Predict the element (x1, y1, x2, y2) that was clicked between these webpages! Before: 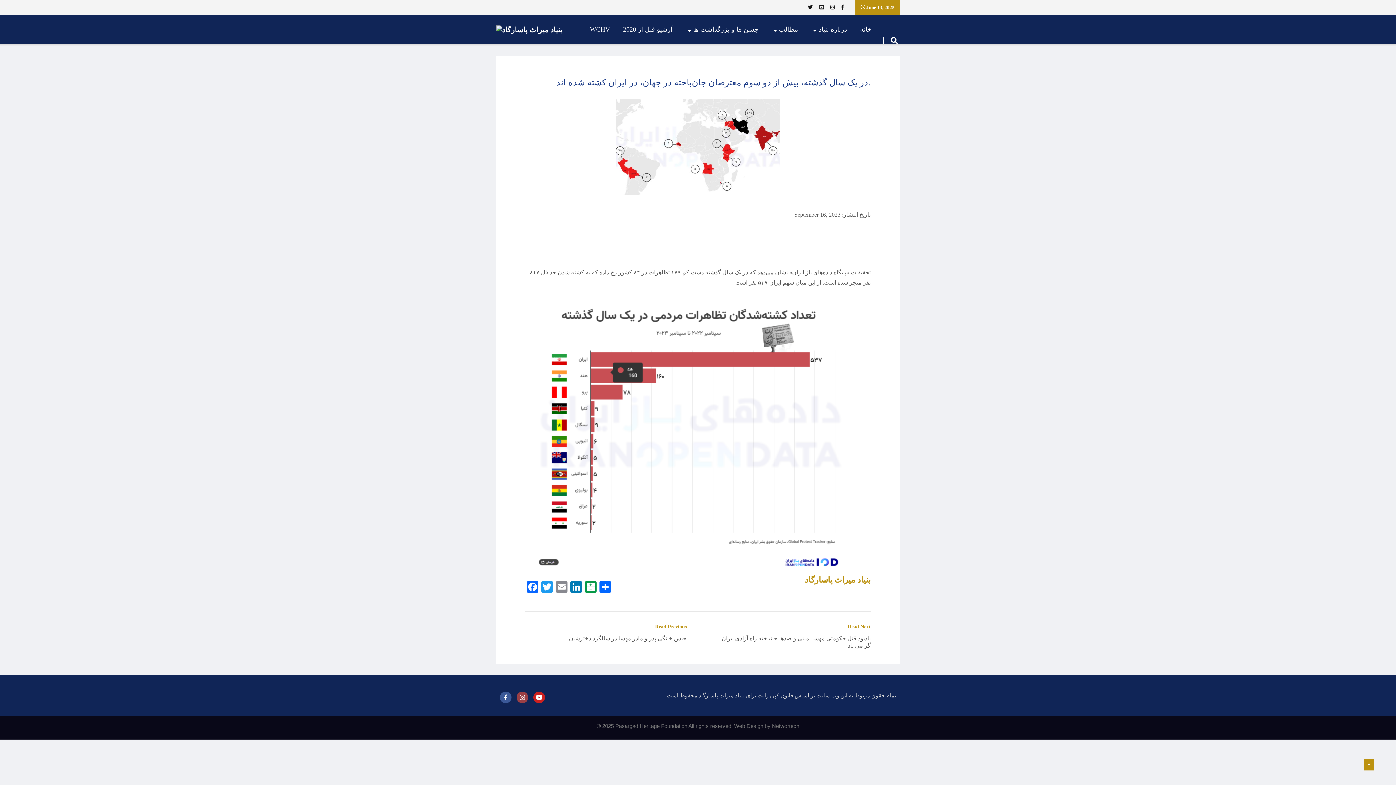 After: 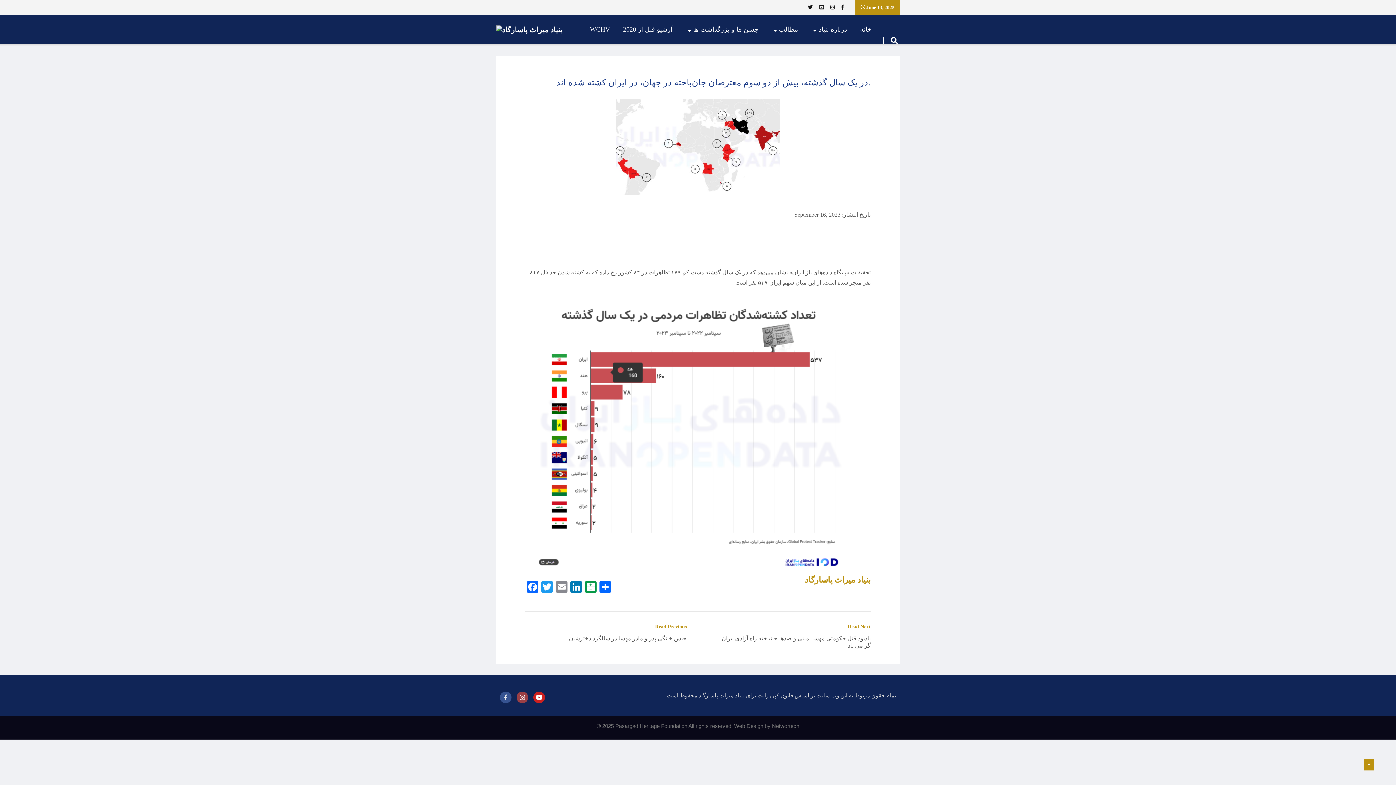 Action: label: Facebook-f bbox: (500, 691, 511, 703)